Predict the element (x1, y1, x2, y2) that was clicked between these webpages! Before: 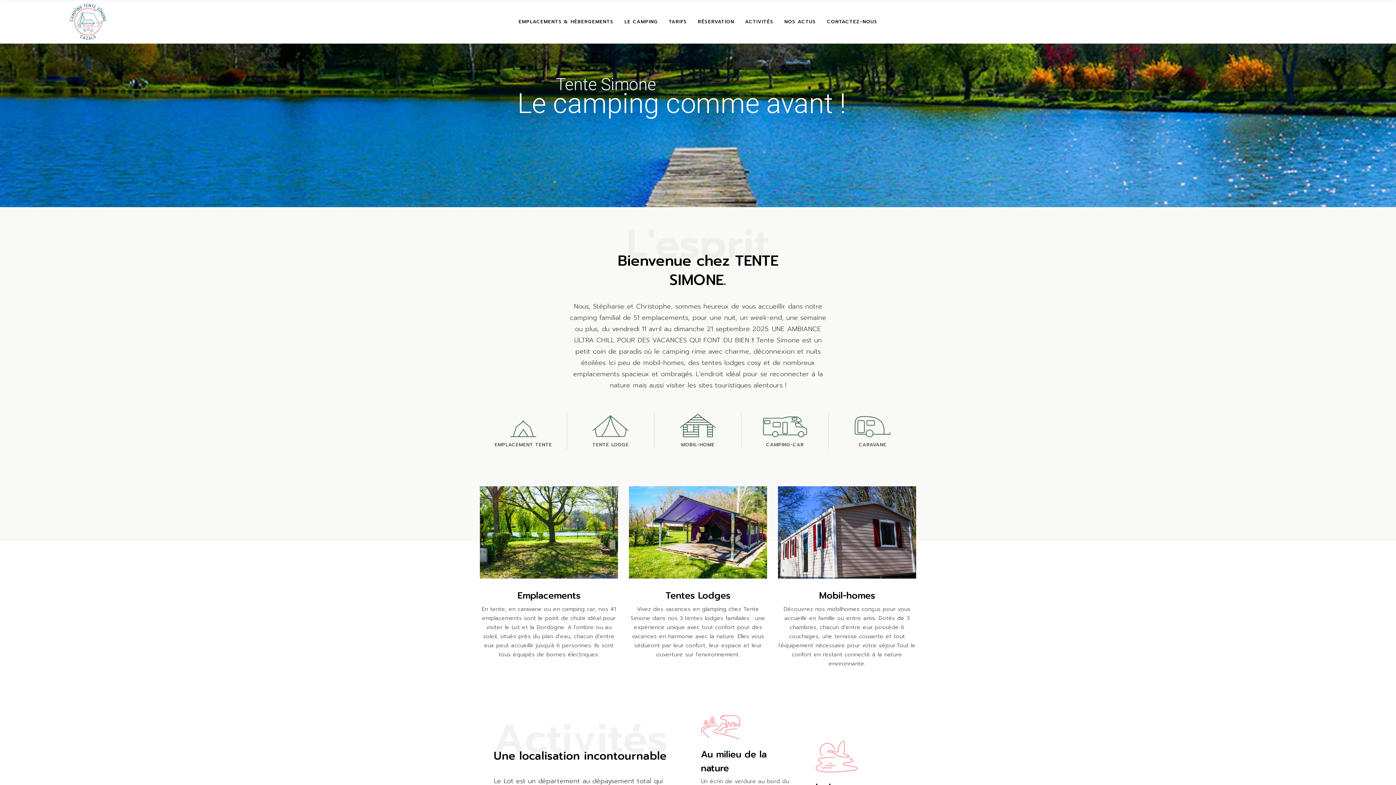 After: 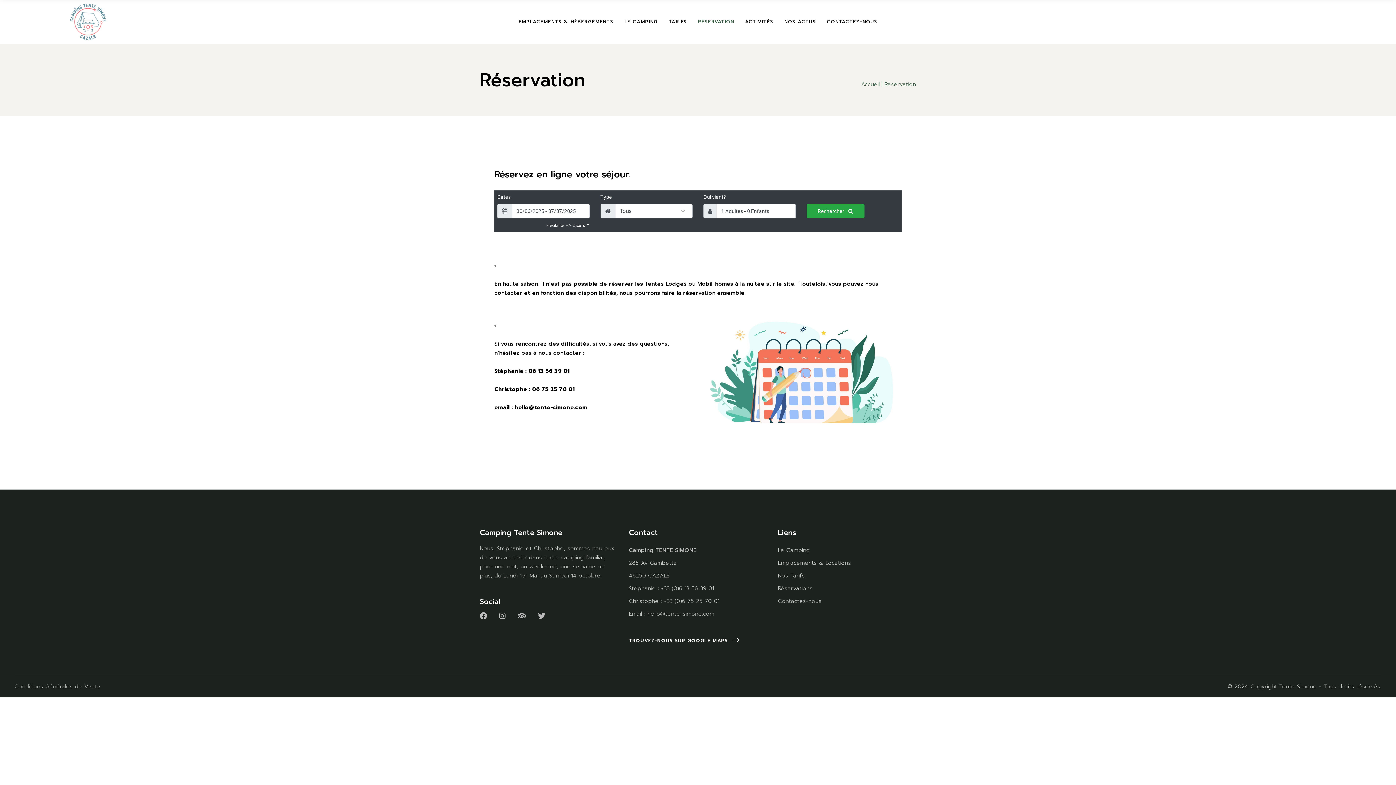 Action: label: RÉSERVATION bbox: (698, 0, 734, 43)